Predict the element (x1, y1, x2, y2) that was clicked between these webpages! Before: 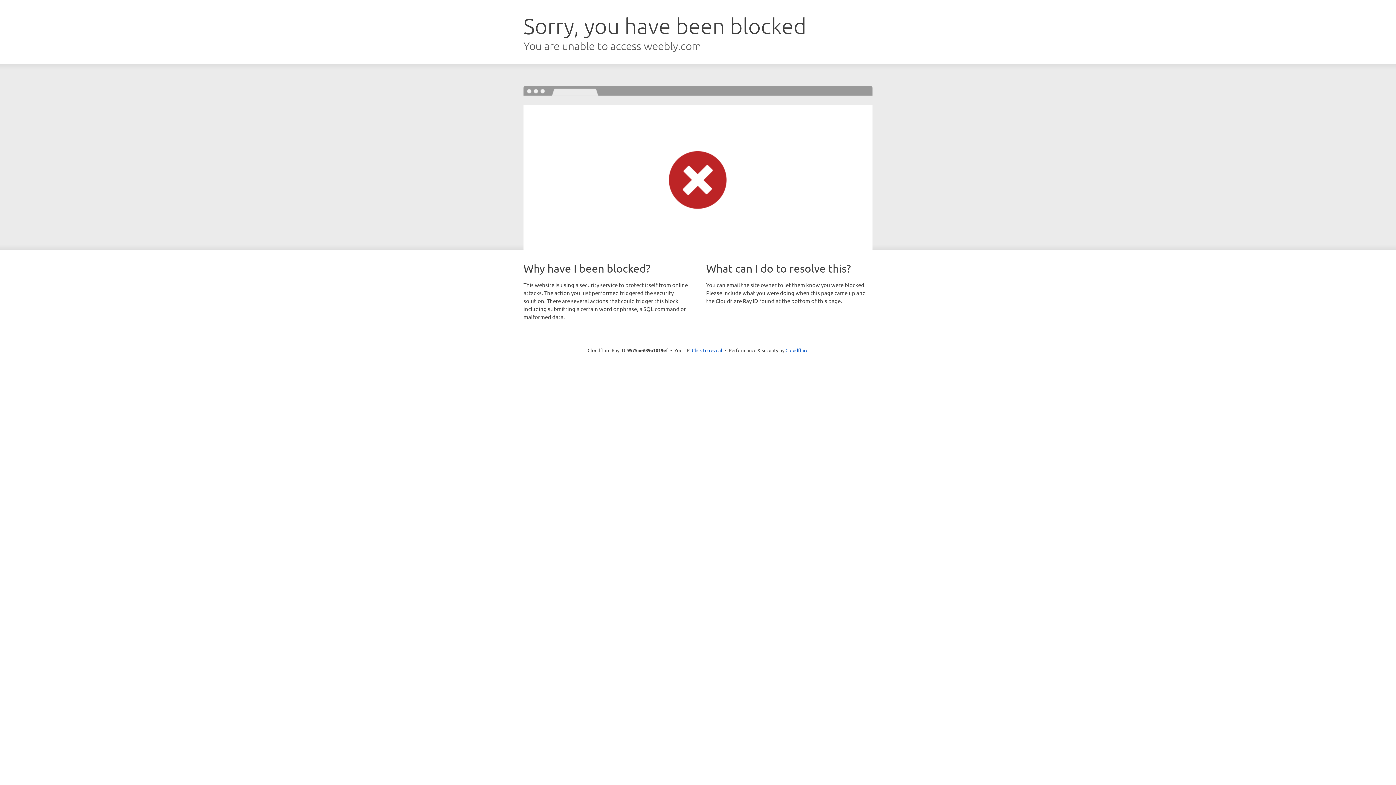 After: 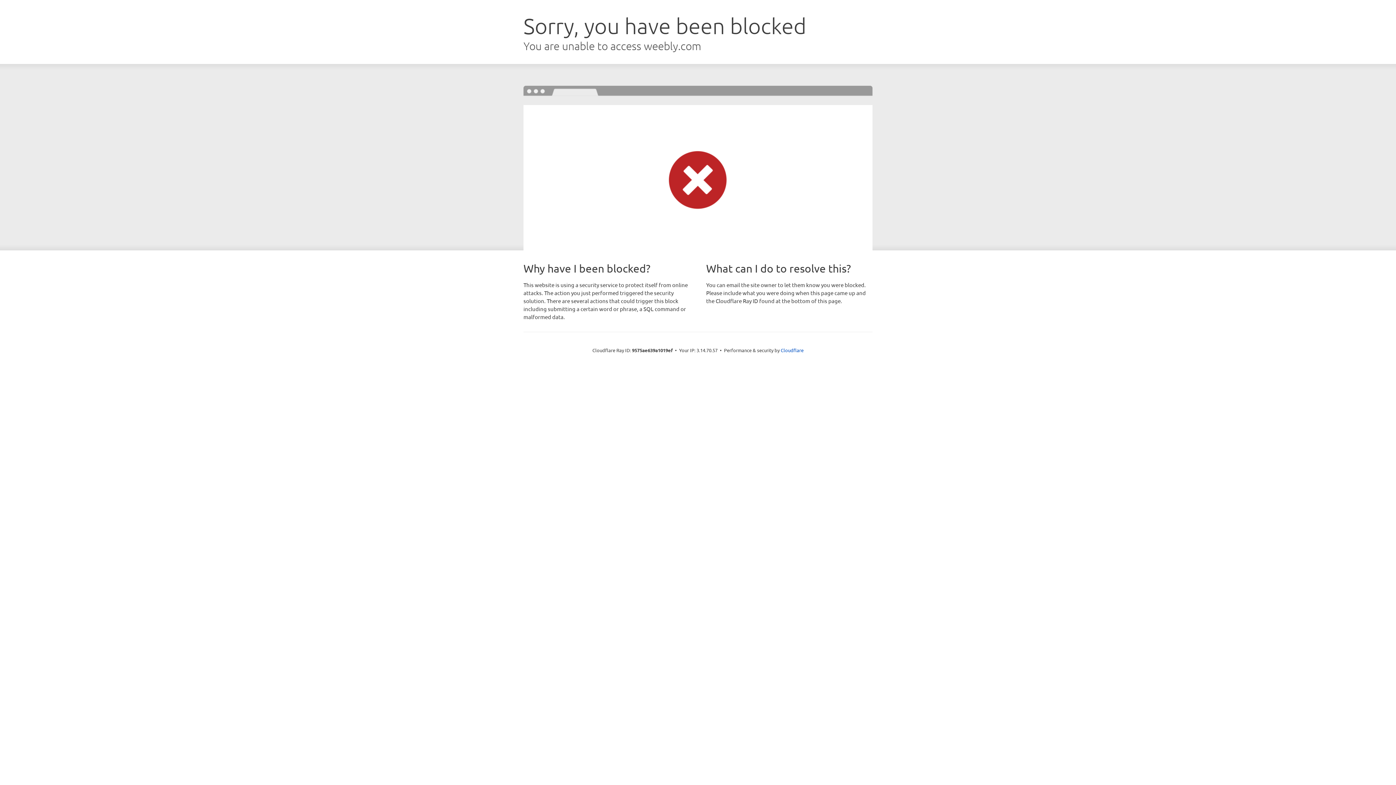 Action: bbox: (692, 346, 722, 353) label: Click to reveal